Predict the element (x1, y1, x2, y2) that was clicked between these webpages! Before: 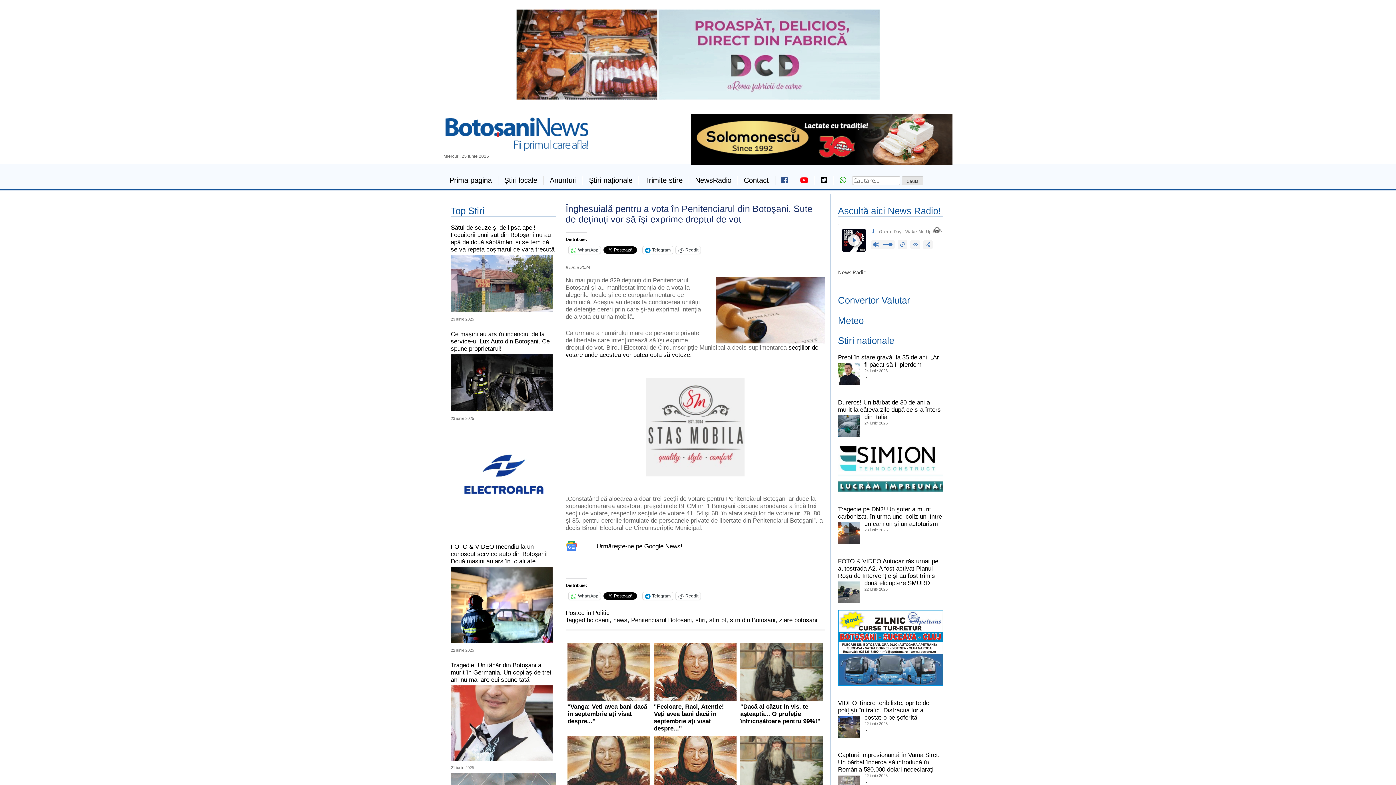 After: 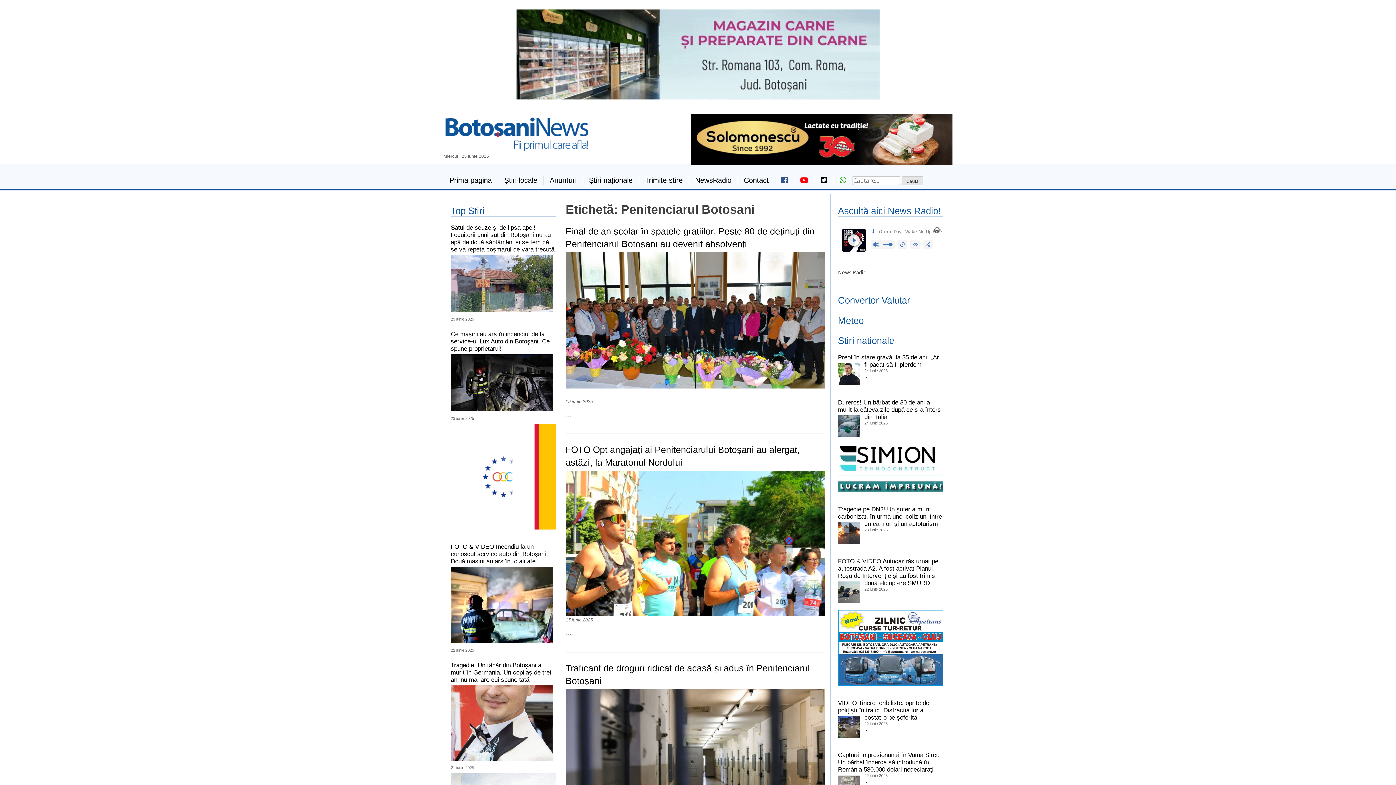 Action: label: Penitenciarul Botosani bbox: (631, 616, 692, 623)